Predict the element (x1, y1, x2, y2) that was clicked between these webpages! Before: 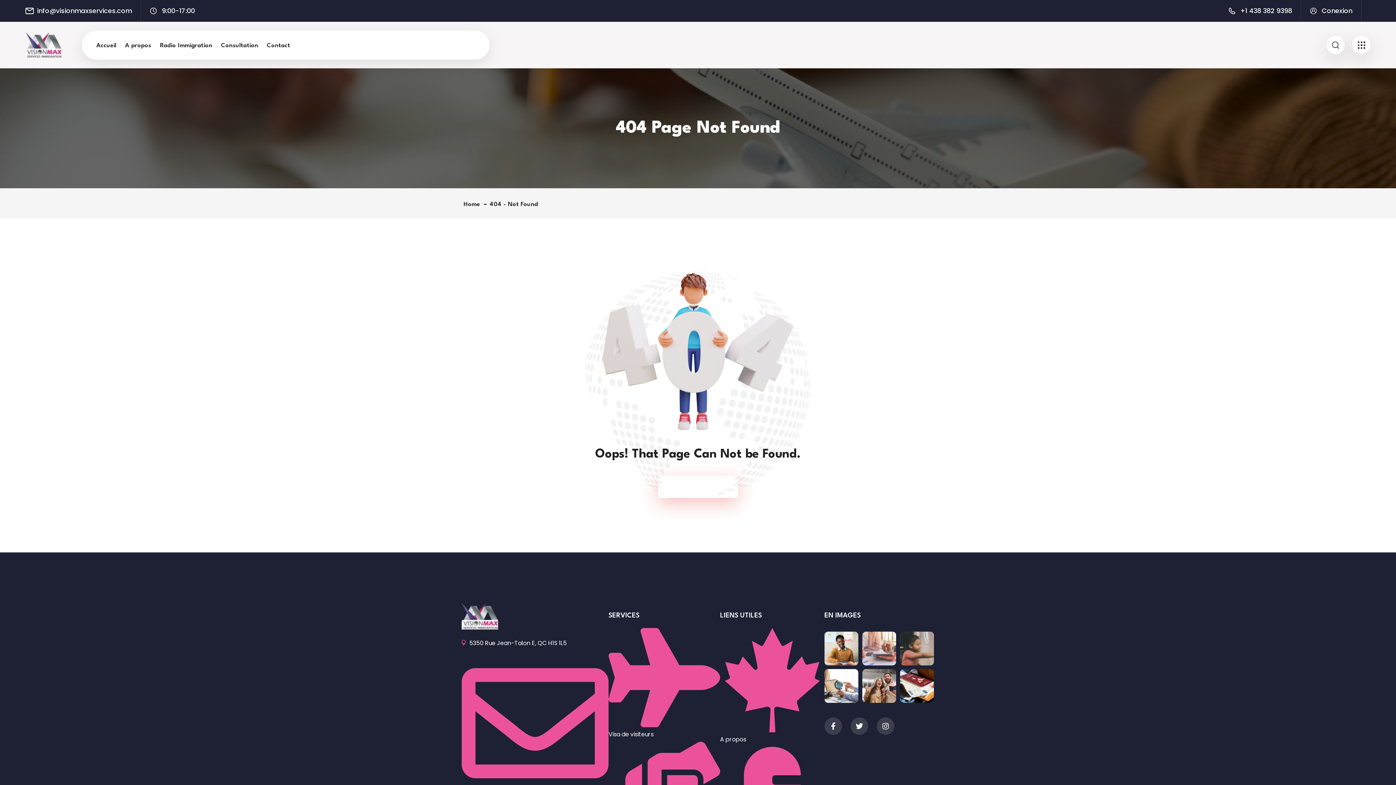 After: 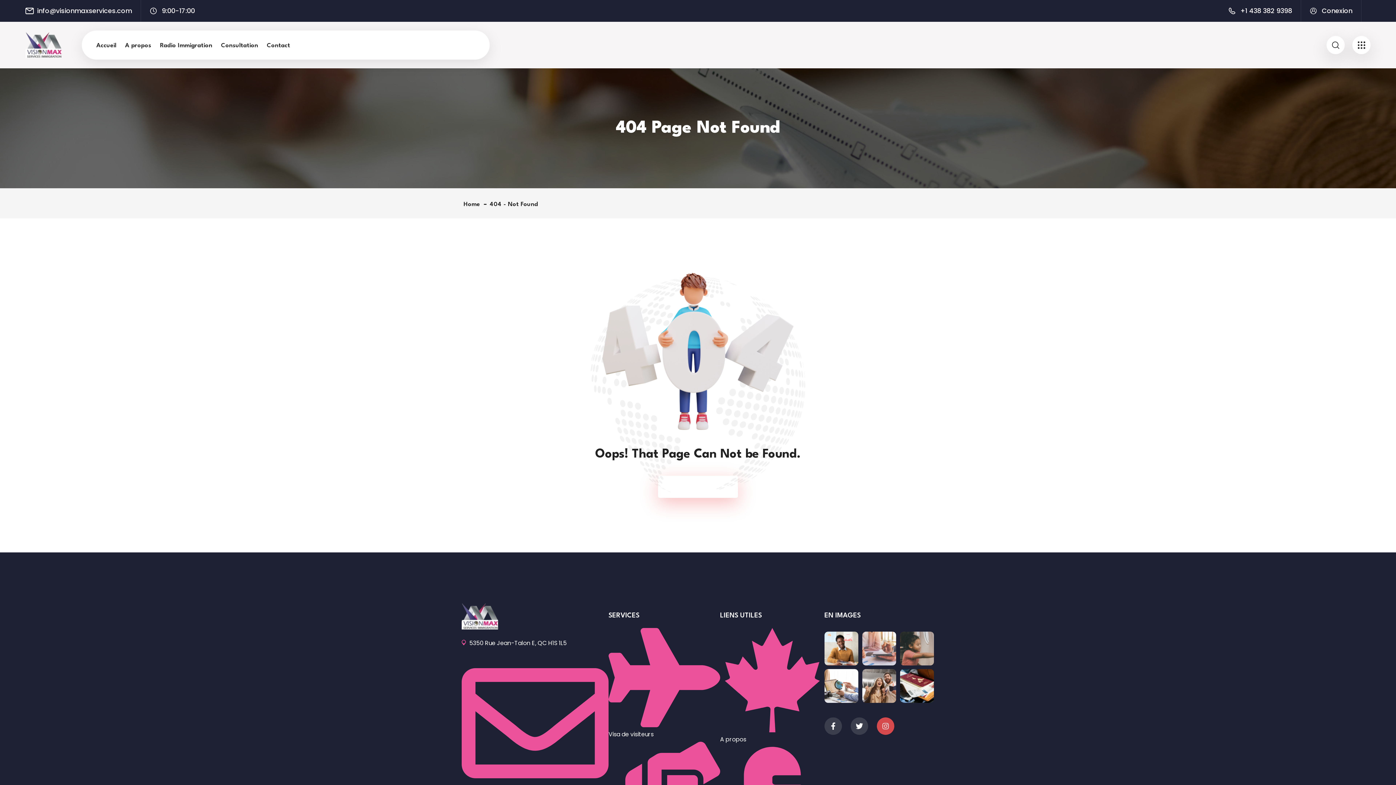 Action: label: Instagram bbox: (876, 717, 894, 735)